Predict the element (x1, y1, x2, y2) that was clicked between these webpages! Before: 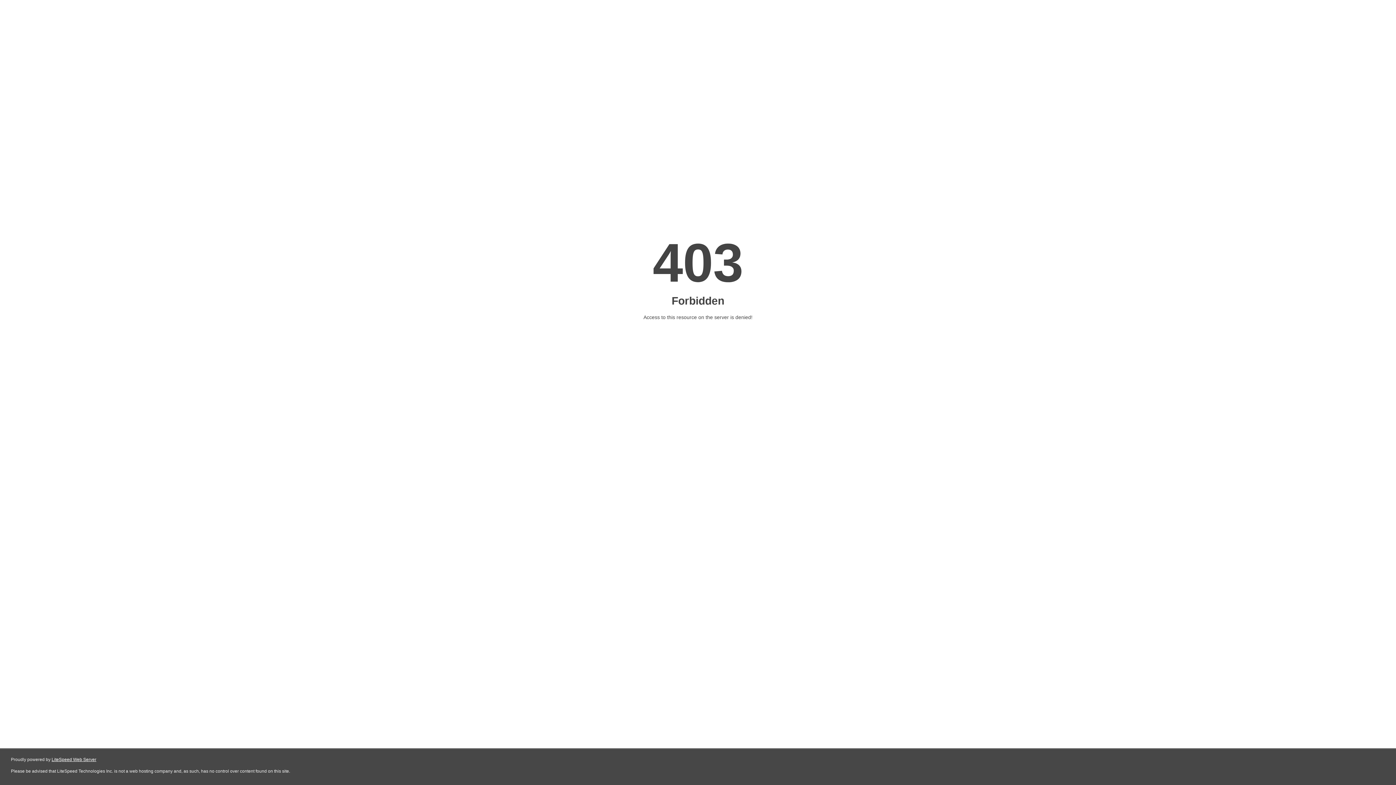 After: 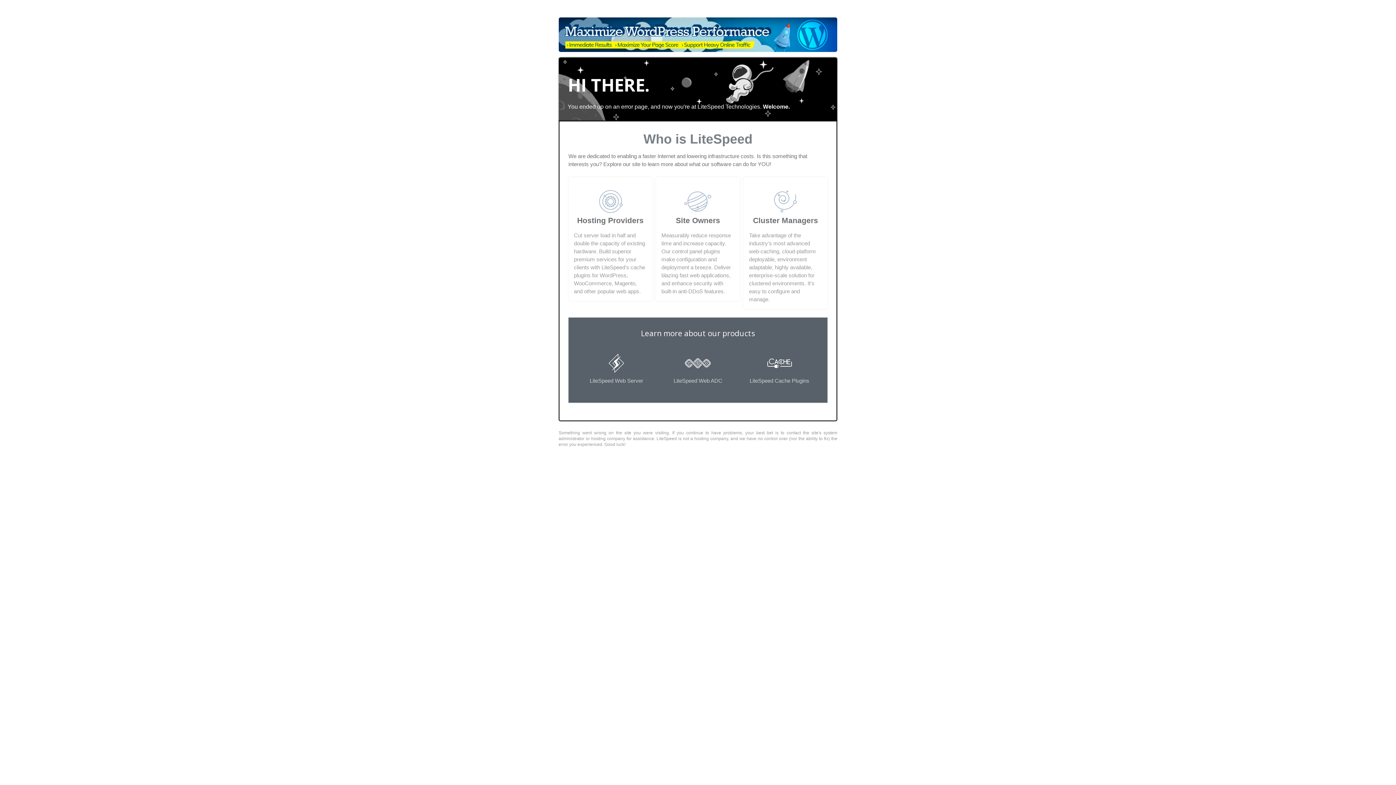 Action: bbox: (51, 757, 96, 762) label: LiteSpeed Web Server